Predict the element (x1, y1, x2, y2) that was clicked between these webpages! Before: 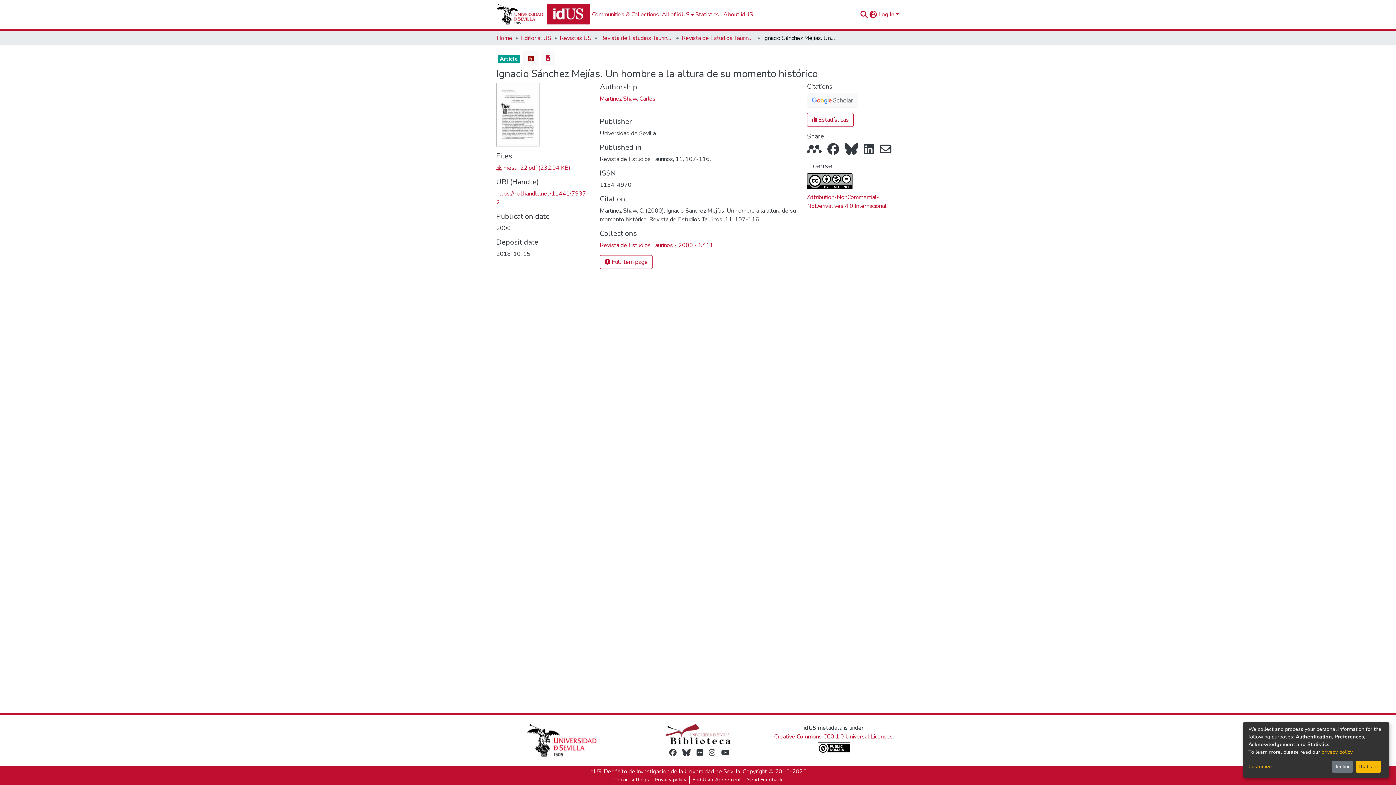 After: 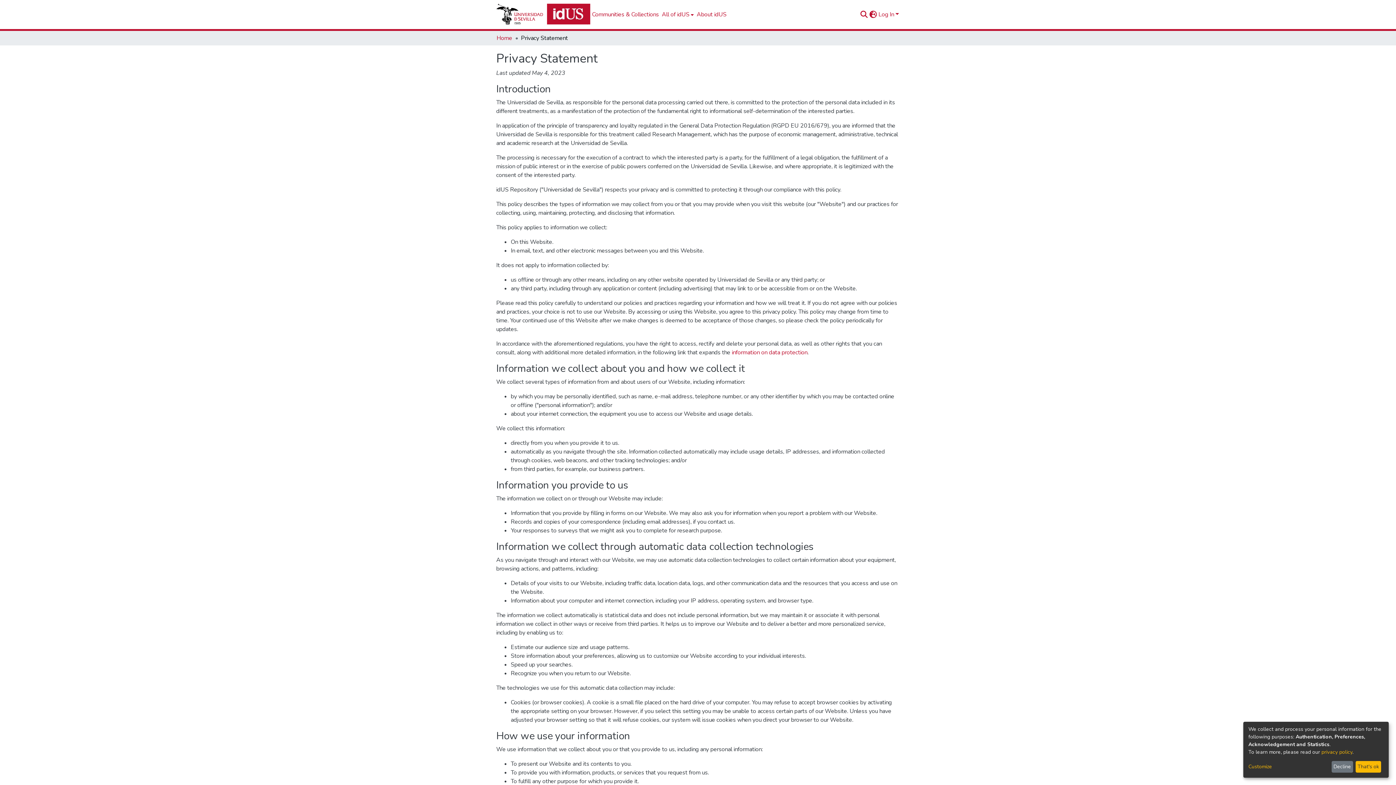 Action: bbox: (1321, 749, 1352, 755) label: privacy policy